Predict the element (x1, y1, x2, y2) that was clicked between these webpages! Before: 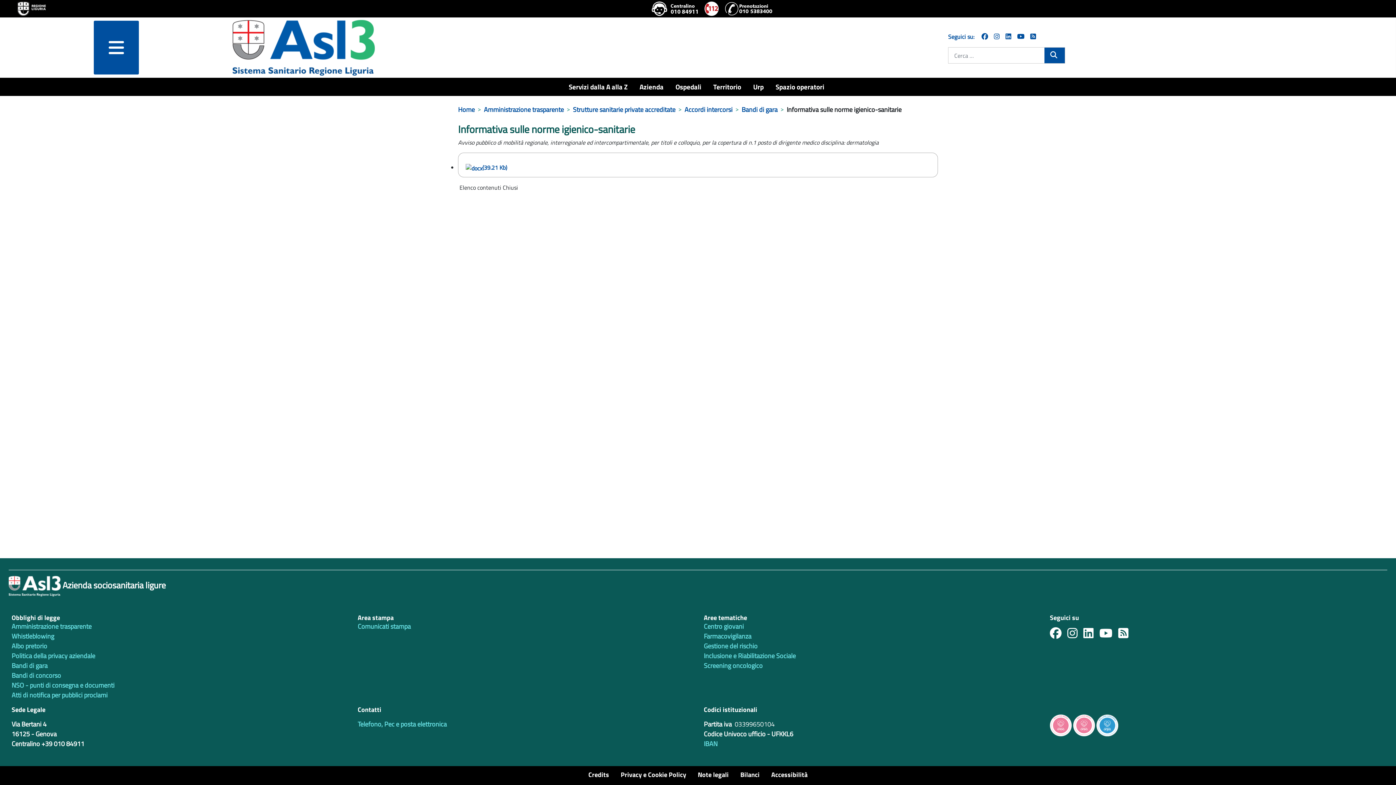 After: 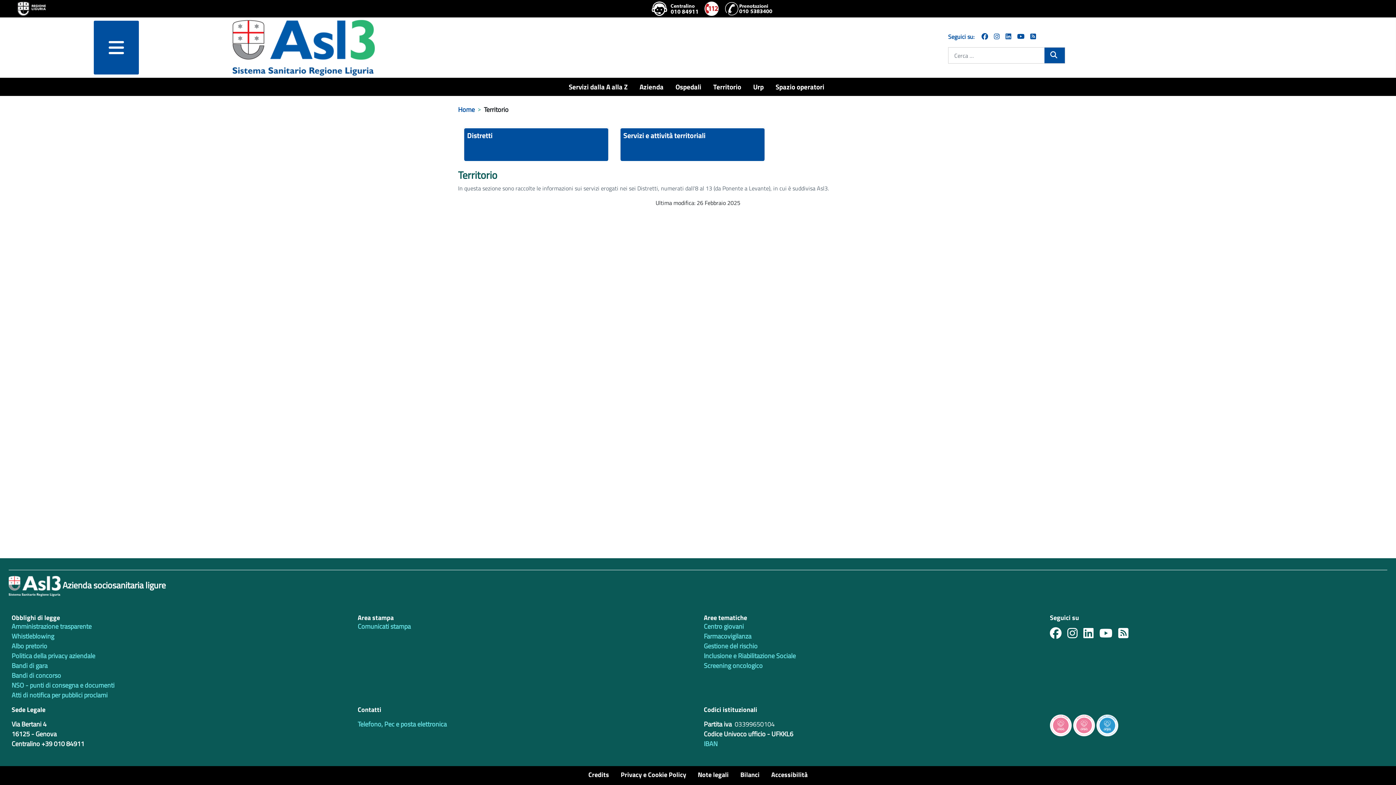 Action: label: Territorio bbox: (713, 81, 744, 92)